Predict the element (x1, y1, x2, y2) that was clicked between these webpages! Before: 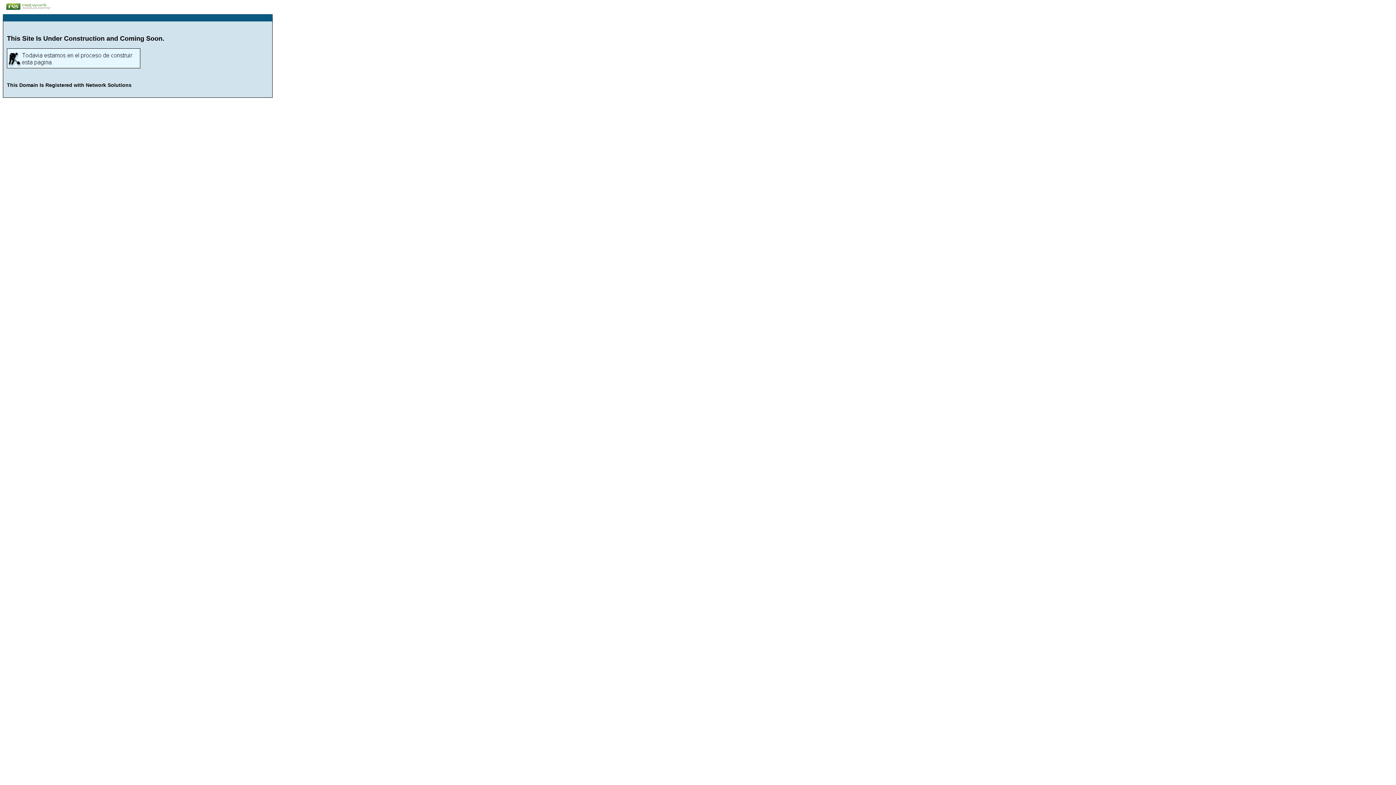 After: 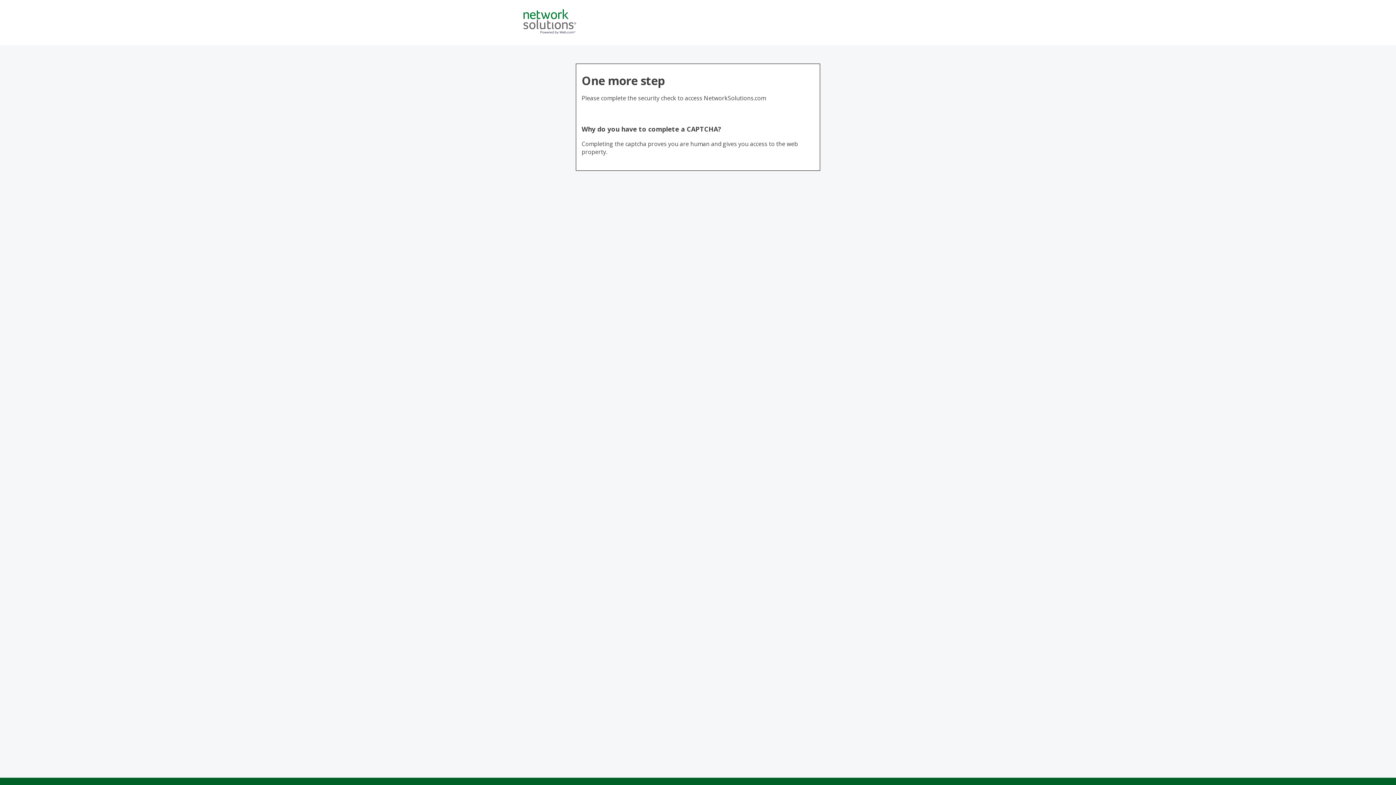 Action: bbox: (2, 5, 77, 11)